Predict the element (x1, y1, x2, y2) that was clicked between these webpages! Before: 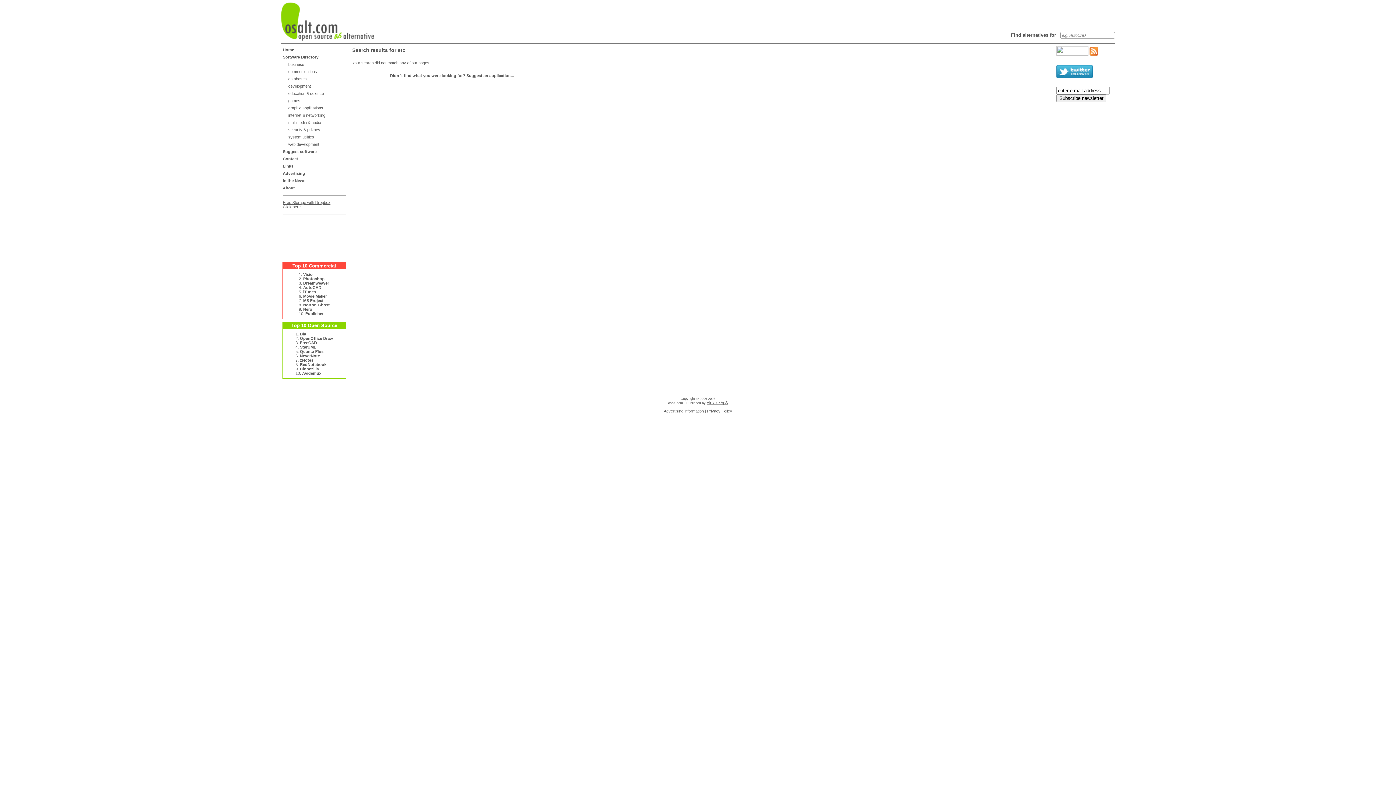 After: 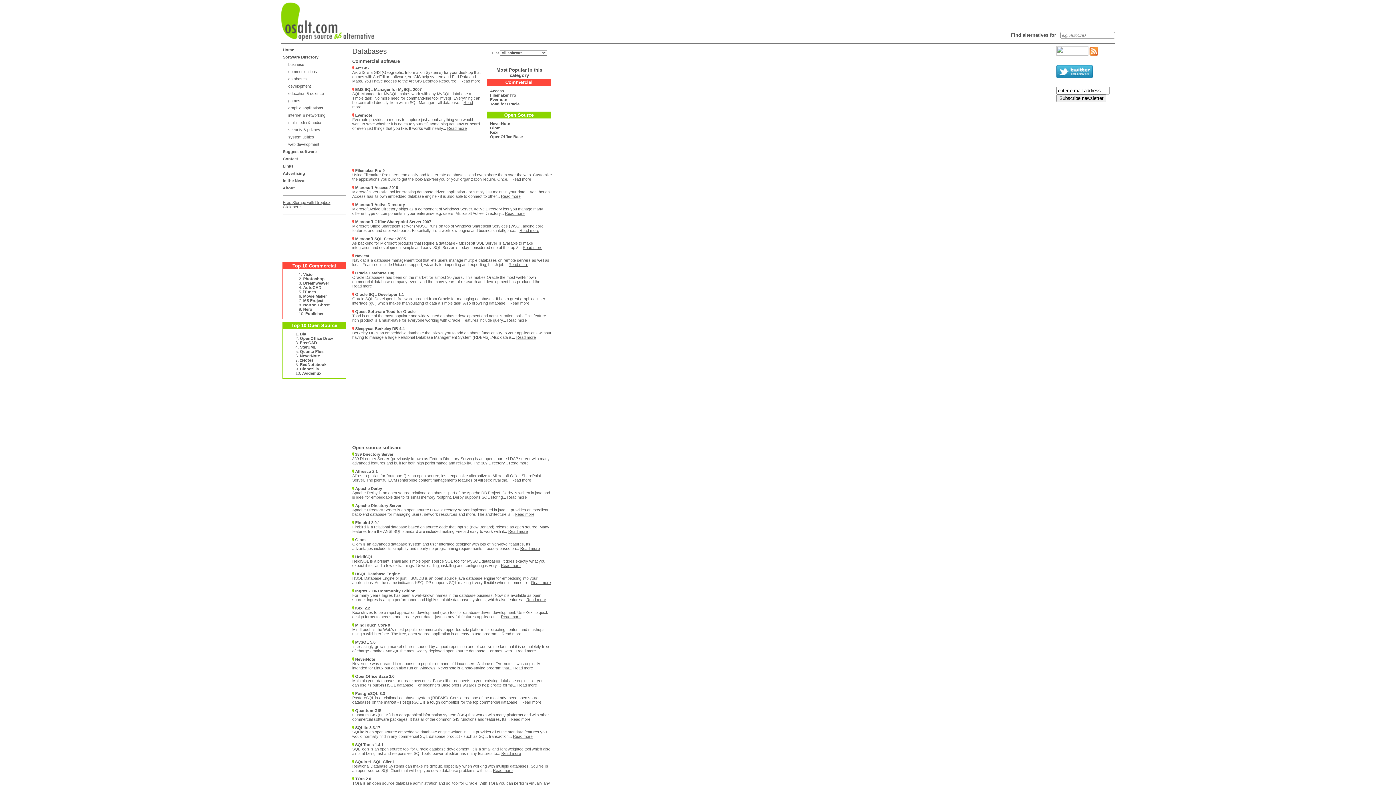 Action: label: databases bbox: (282, 76, 306, 81)